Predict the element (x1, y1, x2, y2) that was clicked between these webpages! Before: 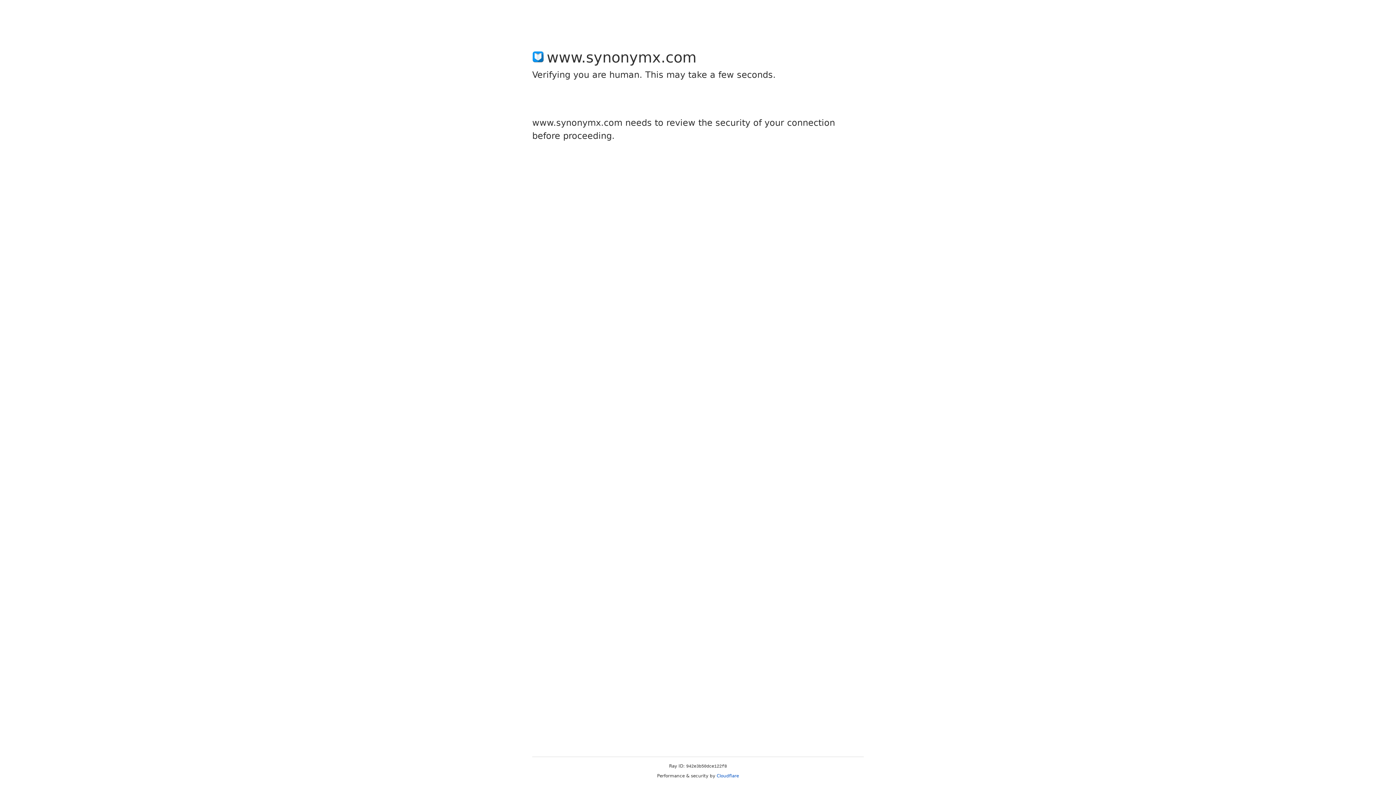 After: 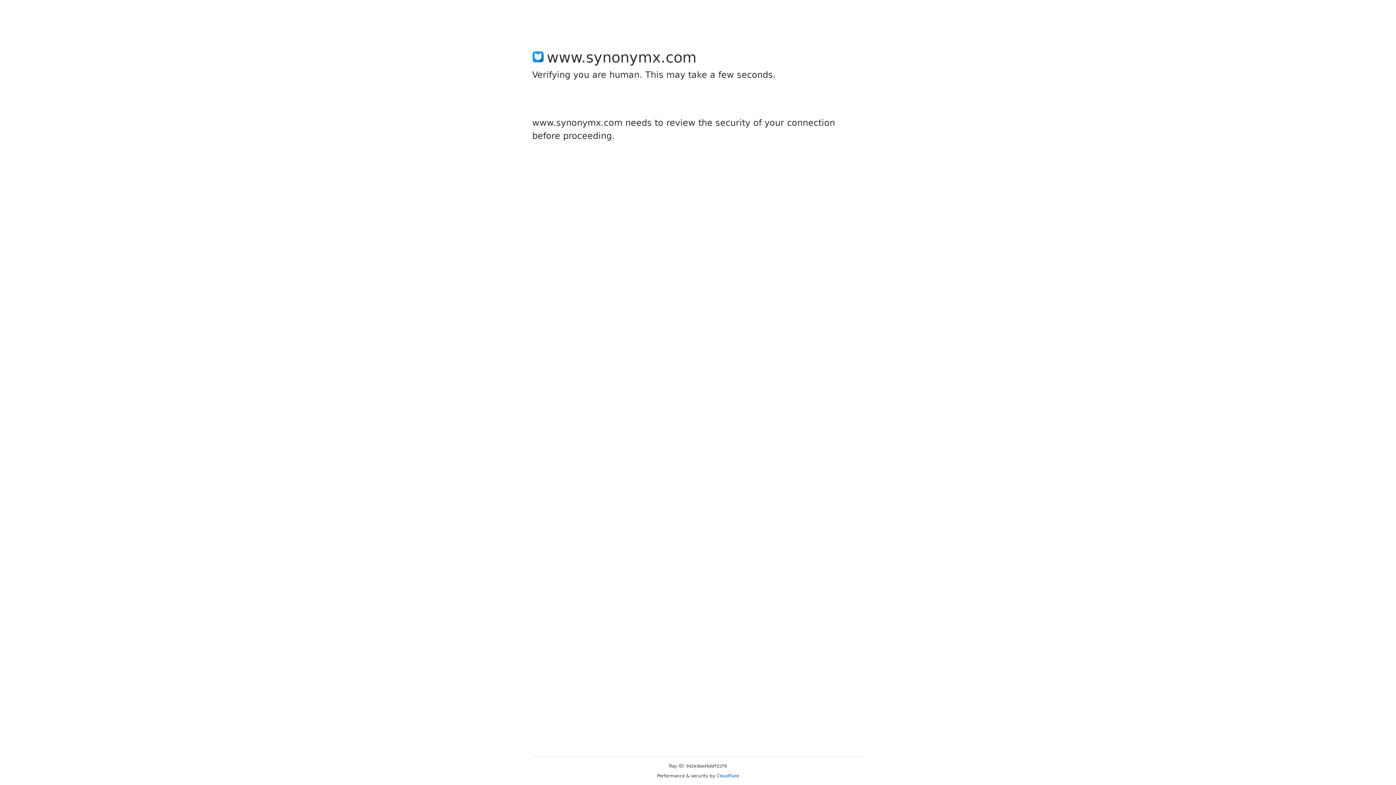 Action: bbox: (716, 773, 739, 778) label: Cloudflare